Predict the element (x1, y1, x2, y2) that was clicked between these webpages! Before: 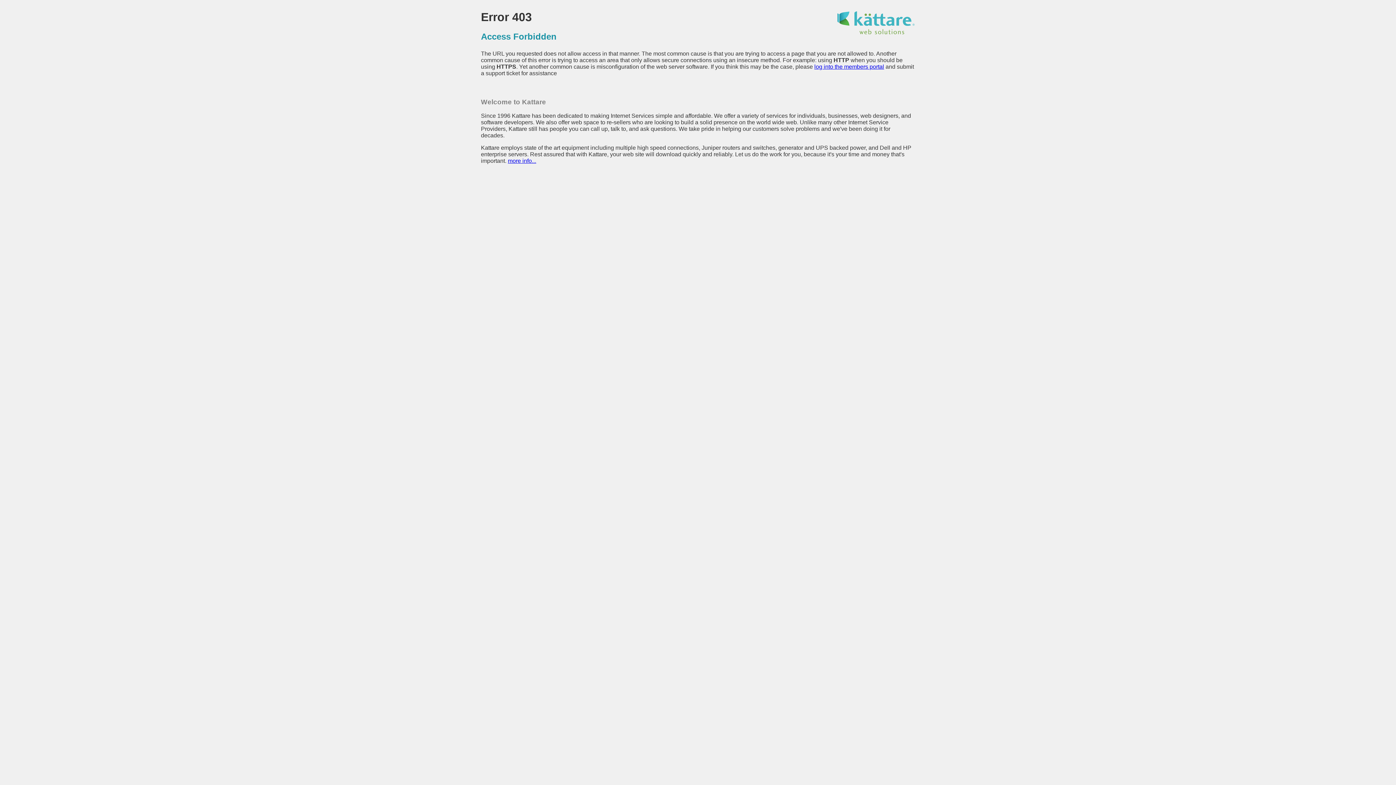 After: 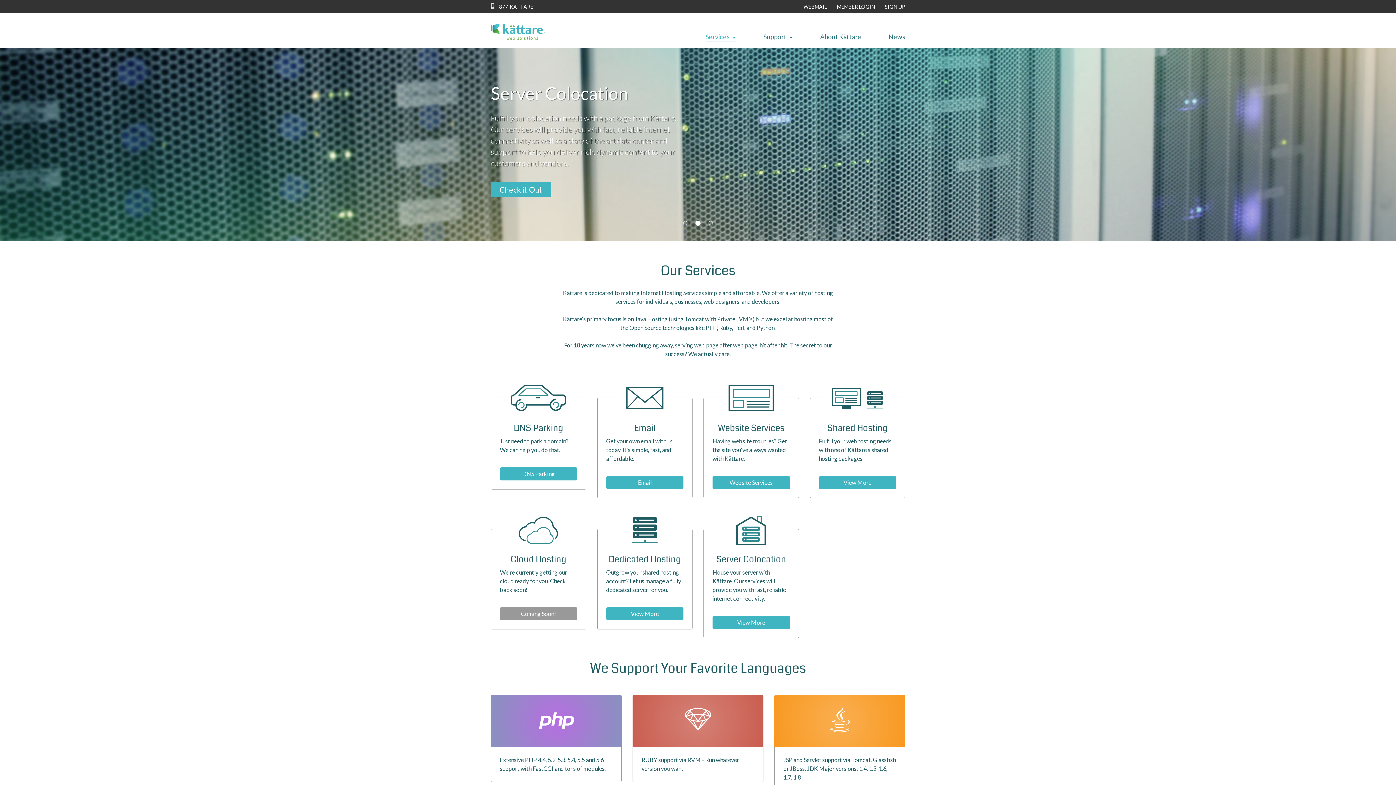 Action: bbox: (508, 157, 536, 164) label: more info...